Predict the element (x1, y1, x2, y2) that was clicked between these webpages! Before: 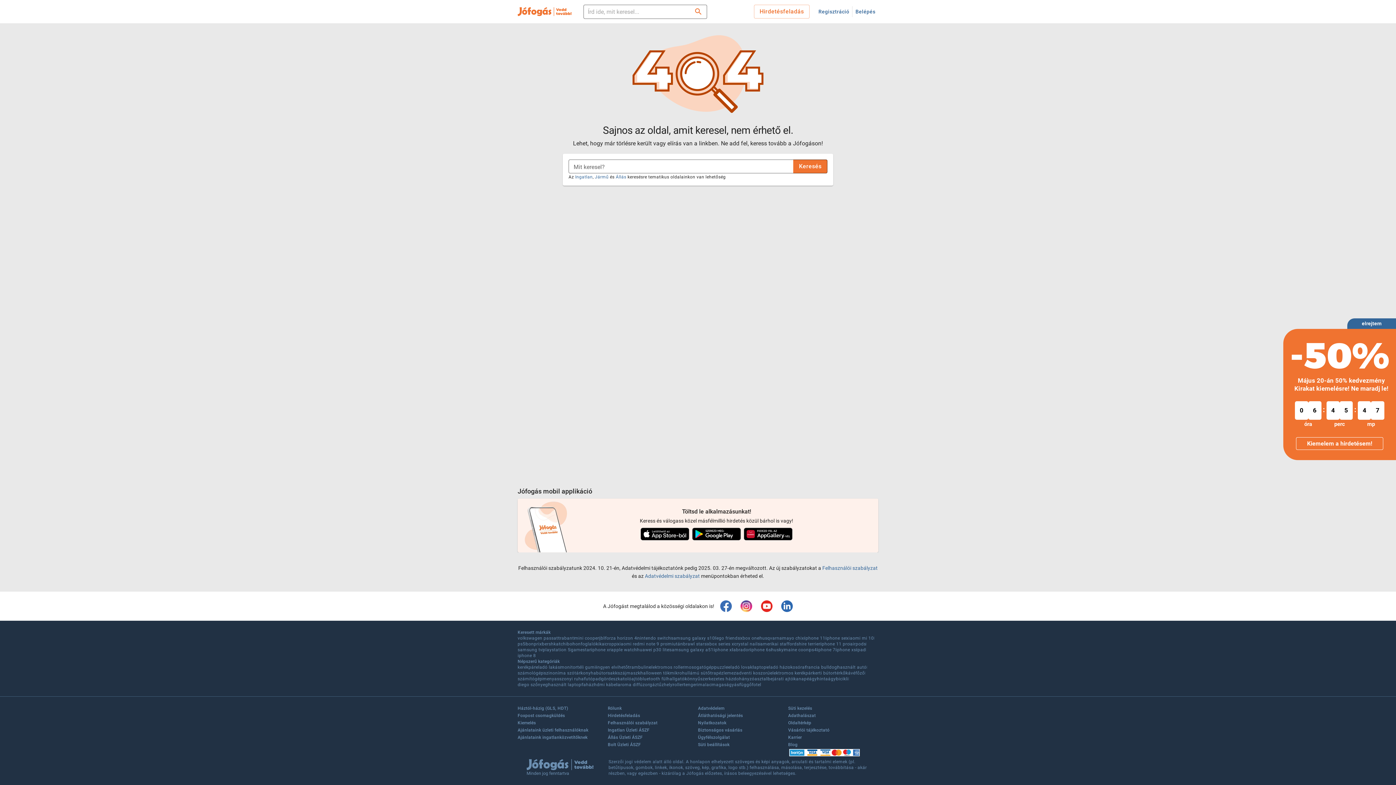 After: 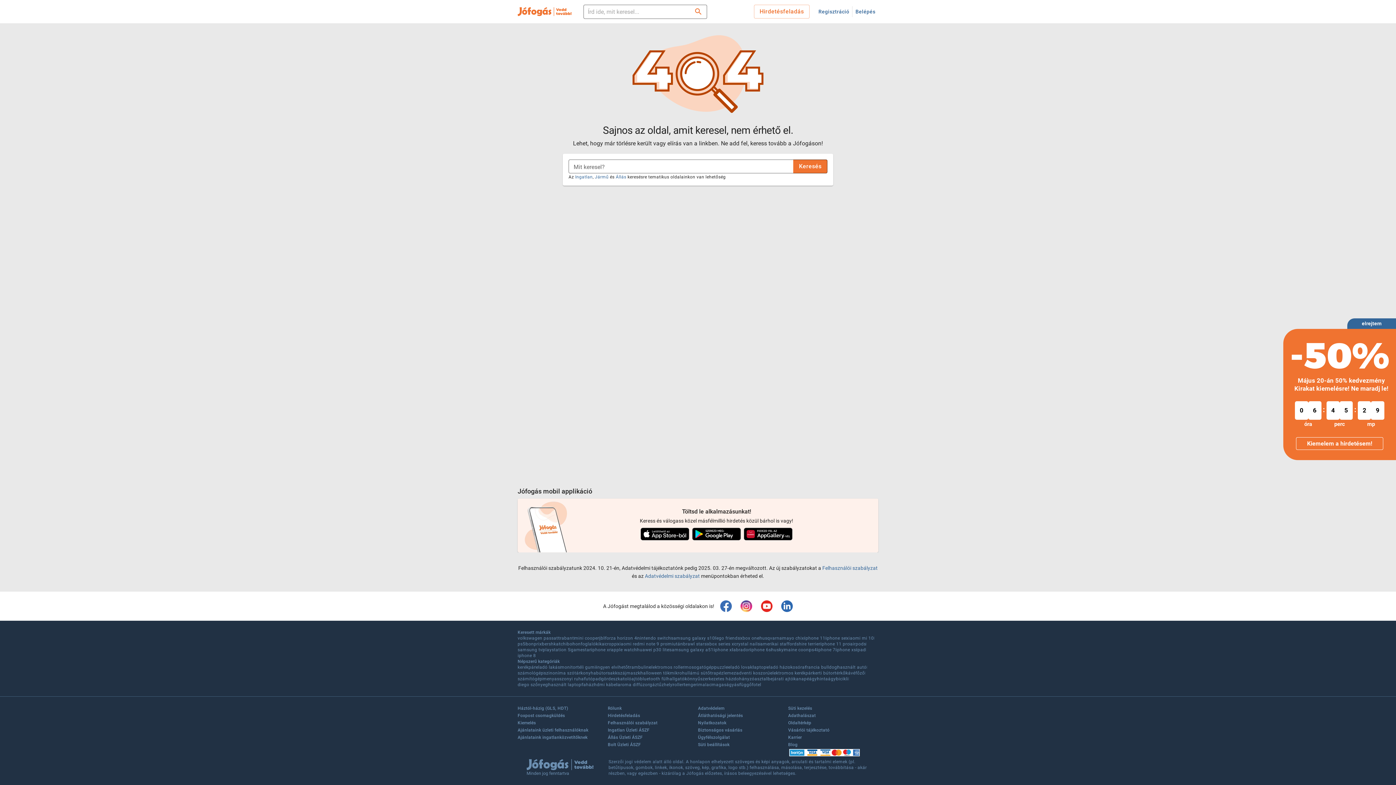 Action: bbox: (761, 600, 772, 612)